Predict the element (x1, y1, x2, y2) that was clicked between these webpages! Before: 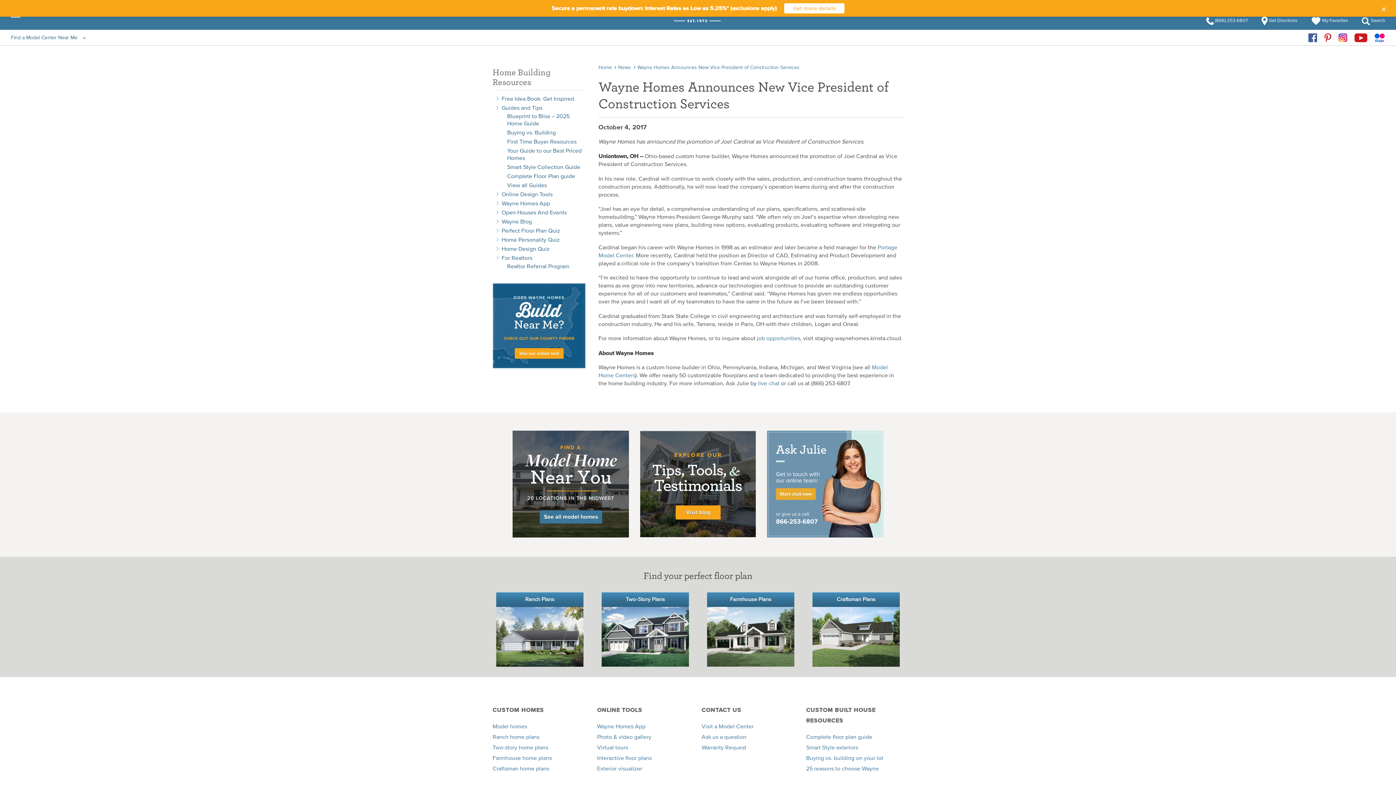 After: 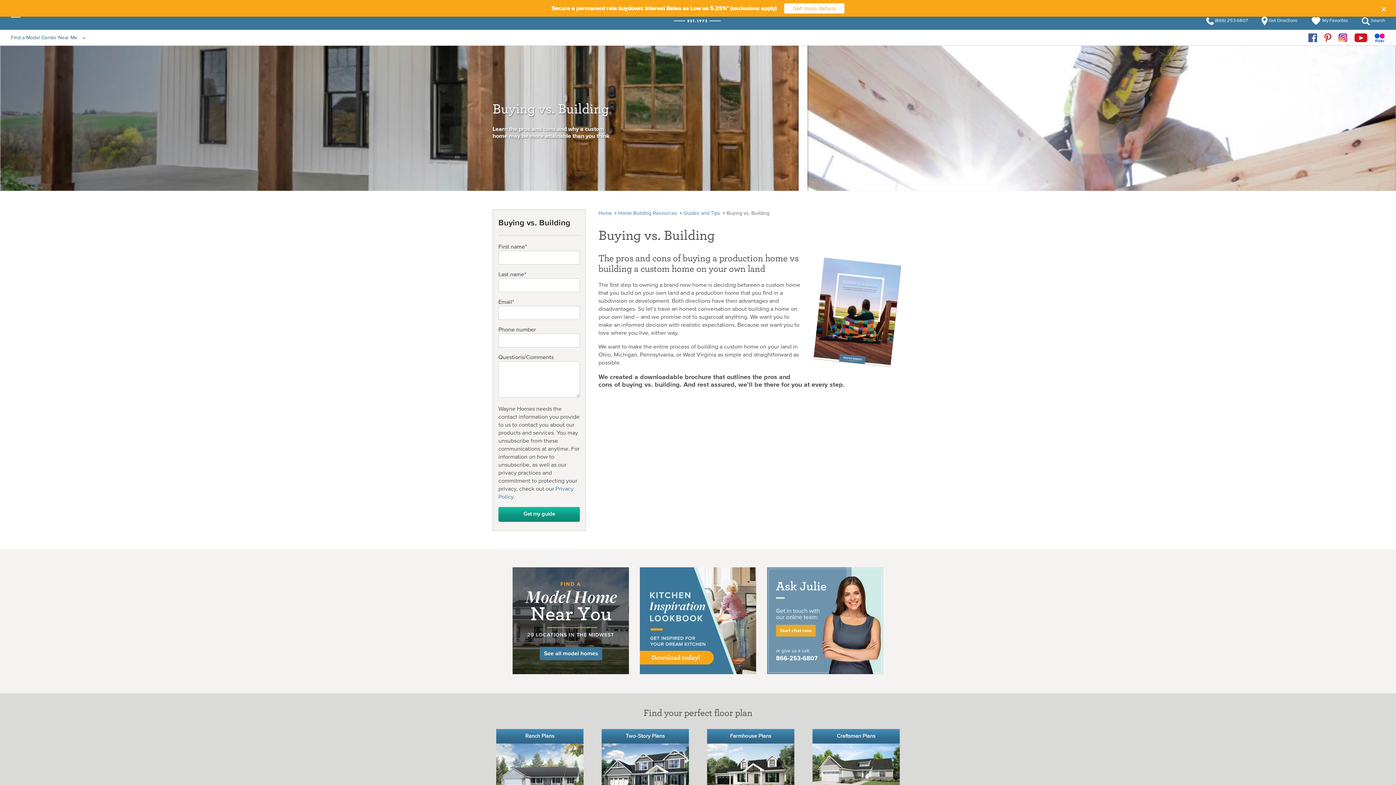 Action: label: Buying vs. building on your lot bbox: (806, 755, 883, 761)